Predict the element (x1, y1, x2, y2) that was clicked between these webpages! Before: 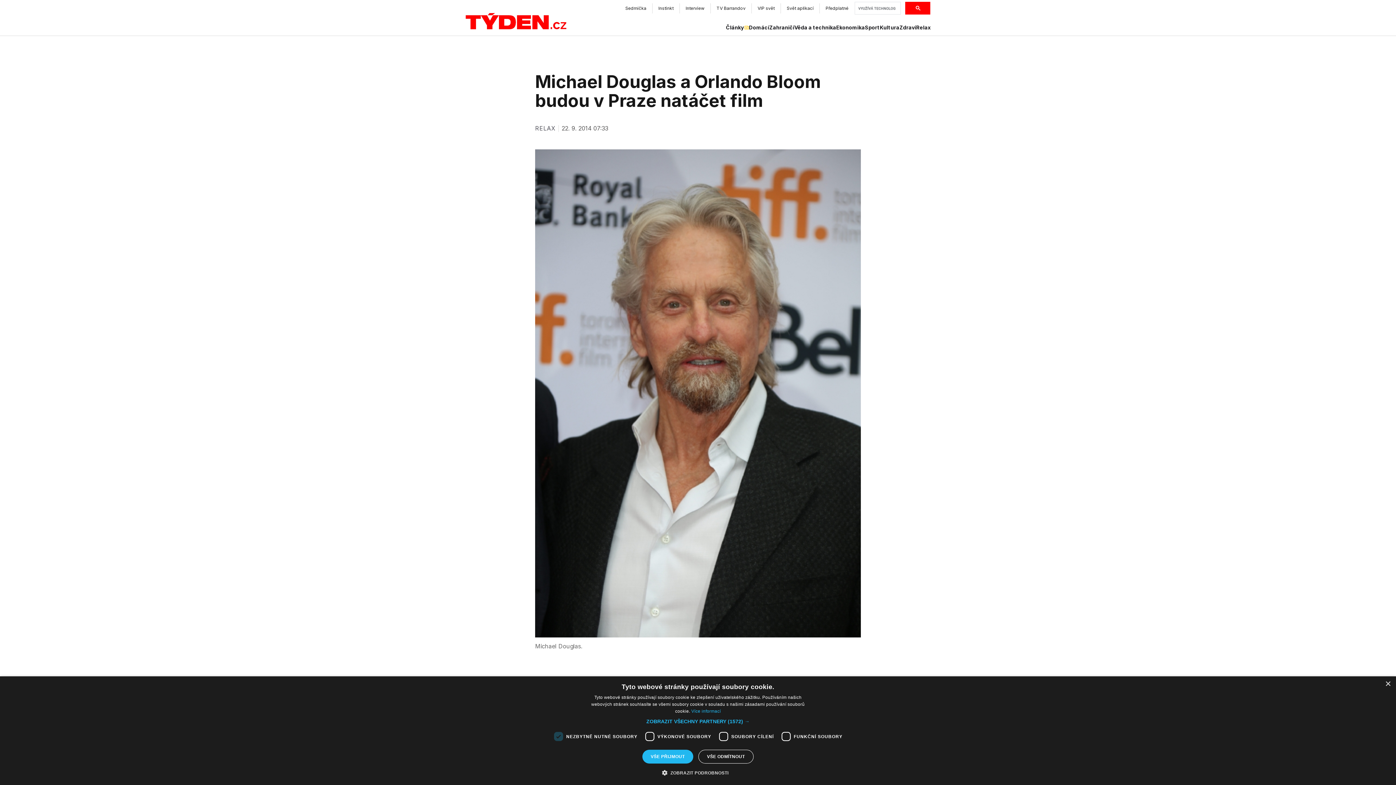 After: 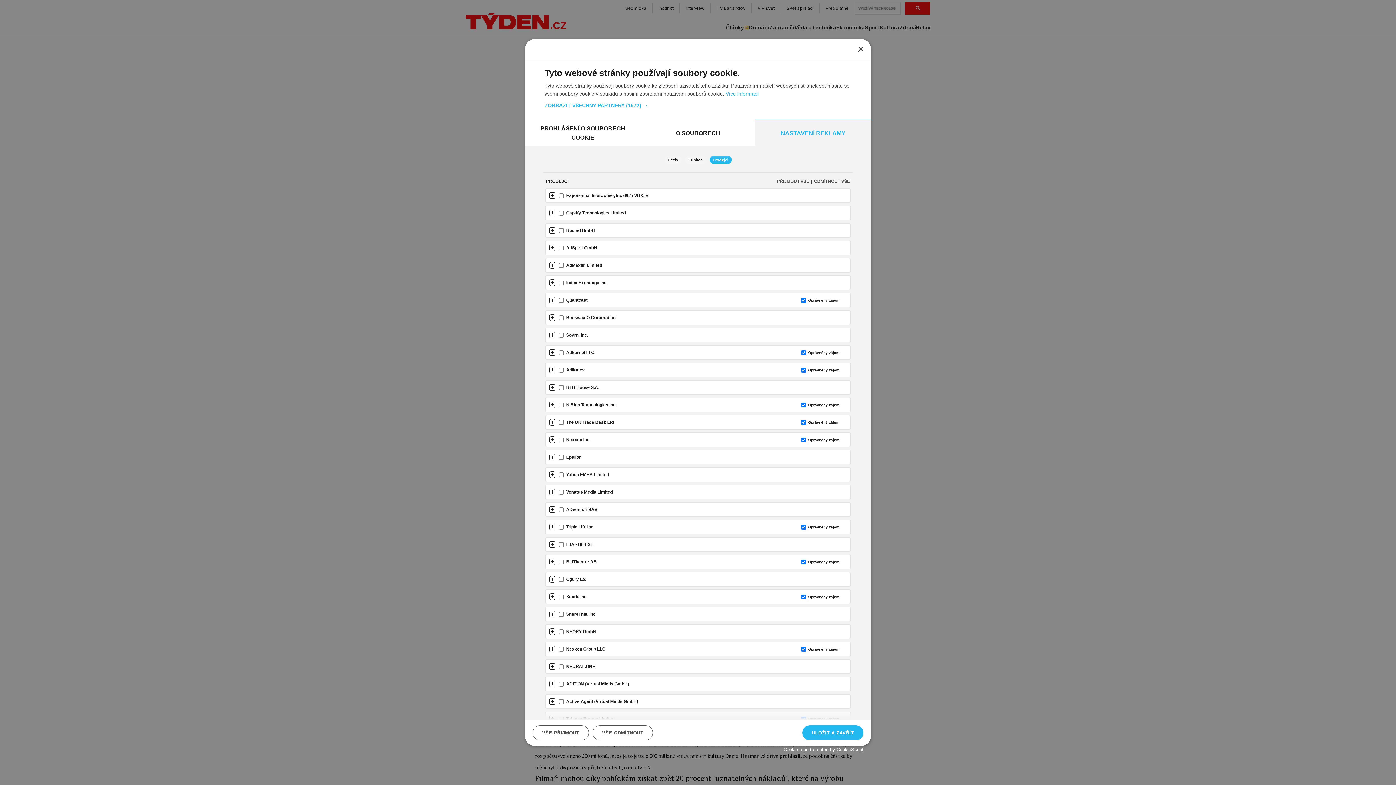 Action: label: ZOBRAZIT VŠECHNY PARTNERY (1572) → bbox: (646, 718, 749, 725)